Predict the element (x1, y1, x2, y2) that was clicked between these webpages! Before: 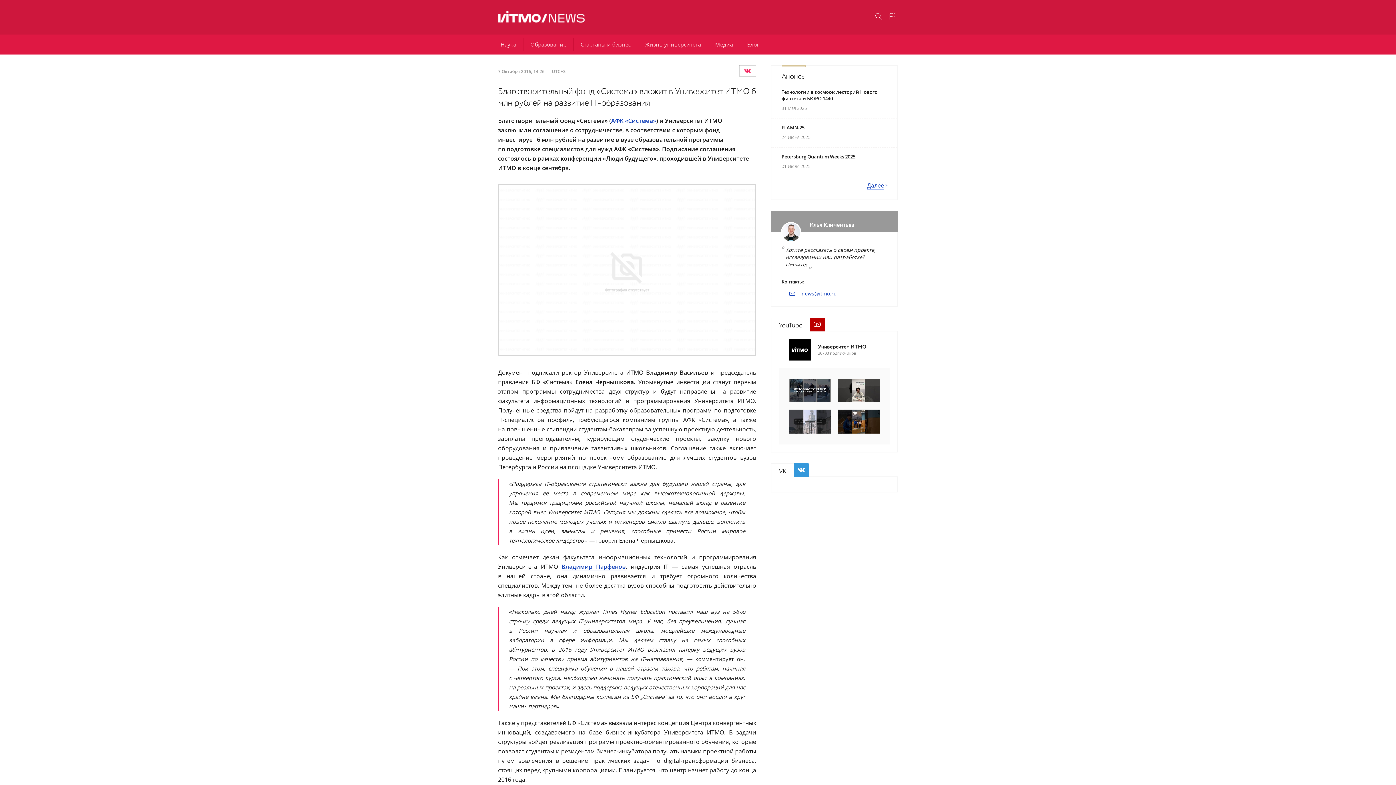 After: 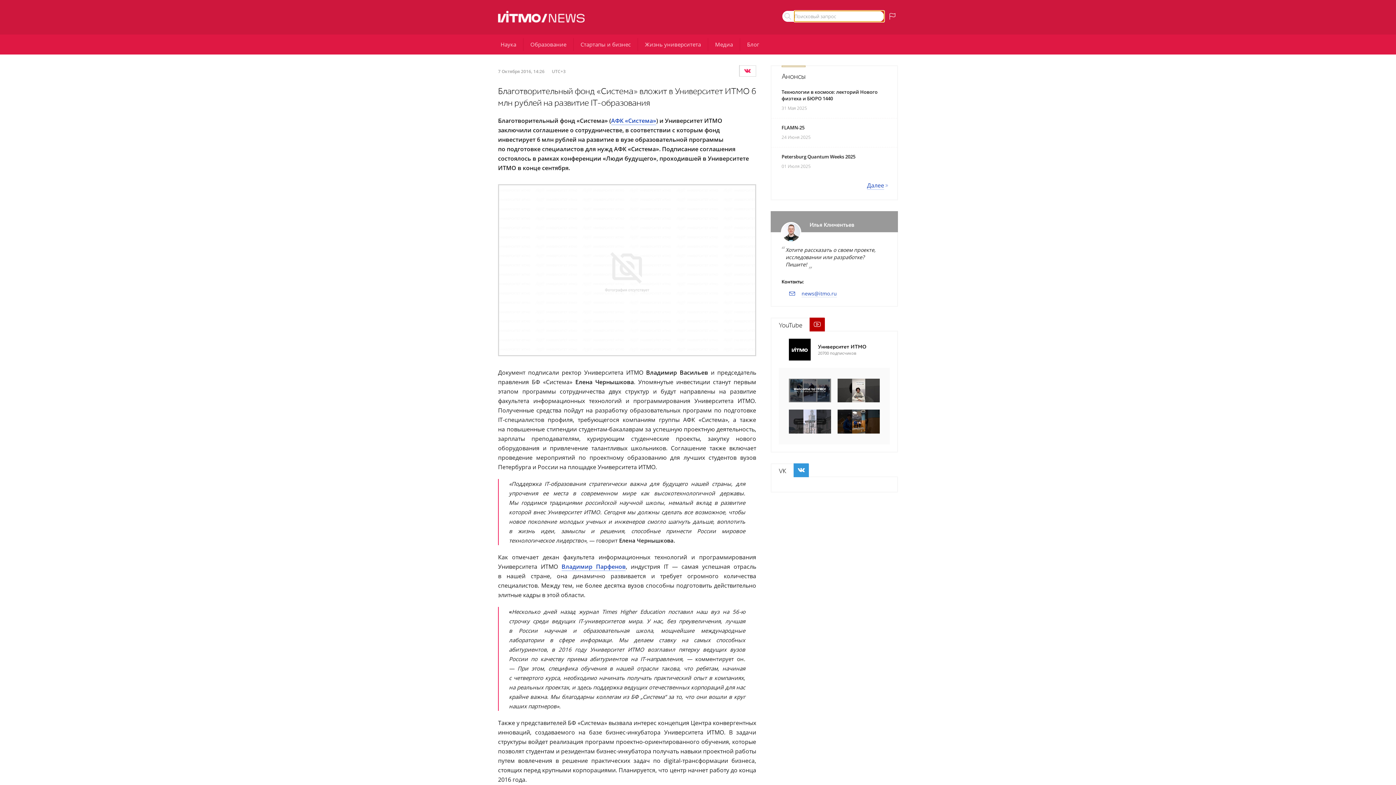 Action: bbox: (873, 10, 884, 21)